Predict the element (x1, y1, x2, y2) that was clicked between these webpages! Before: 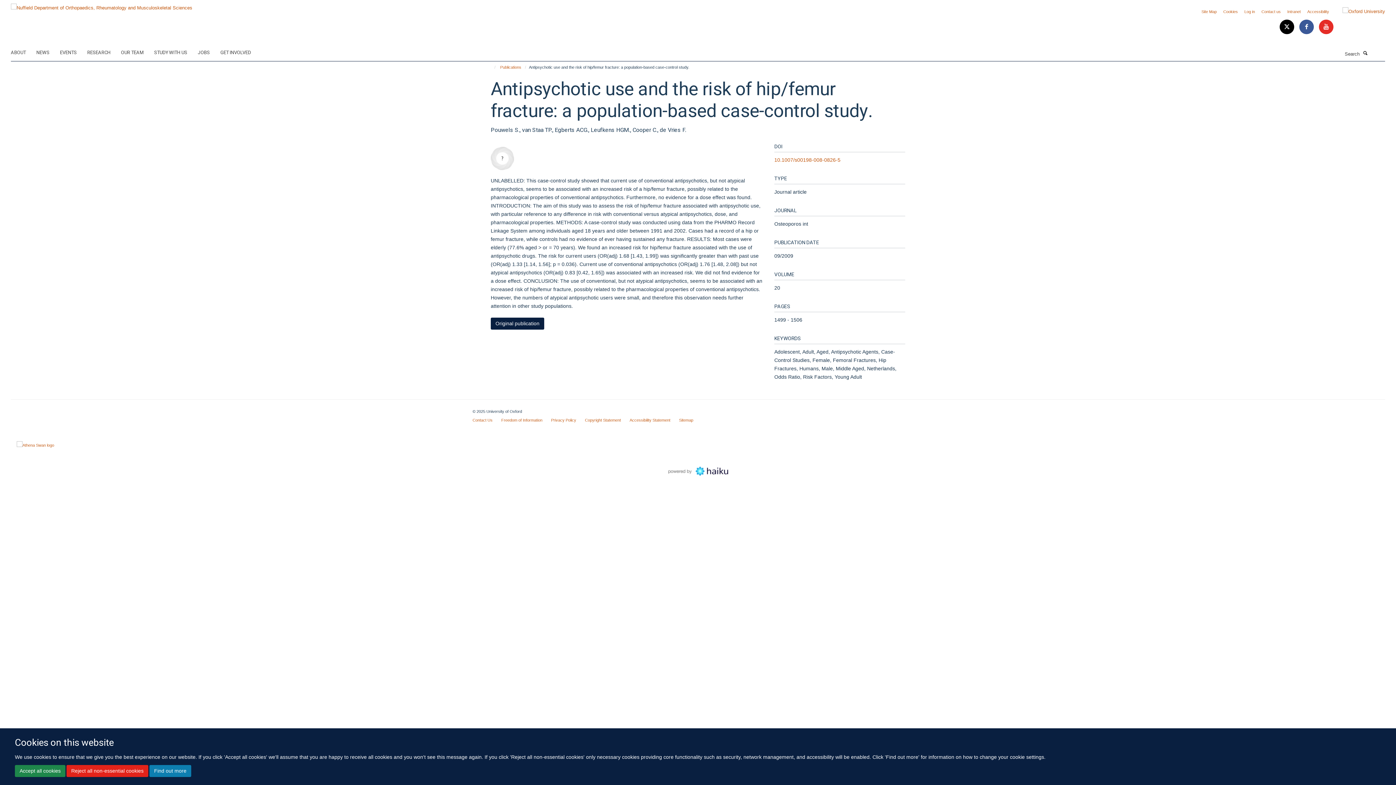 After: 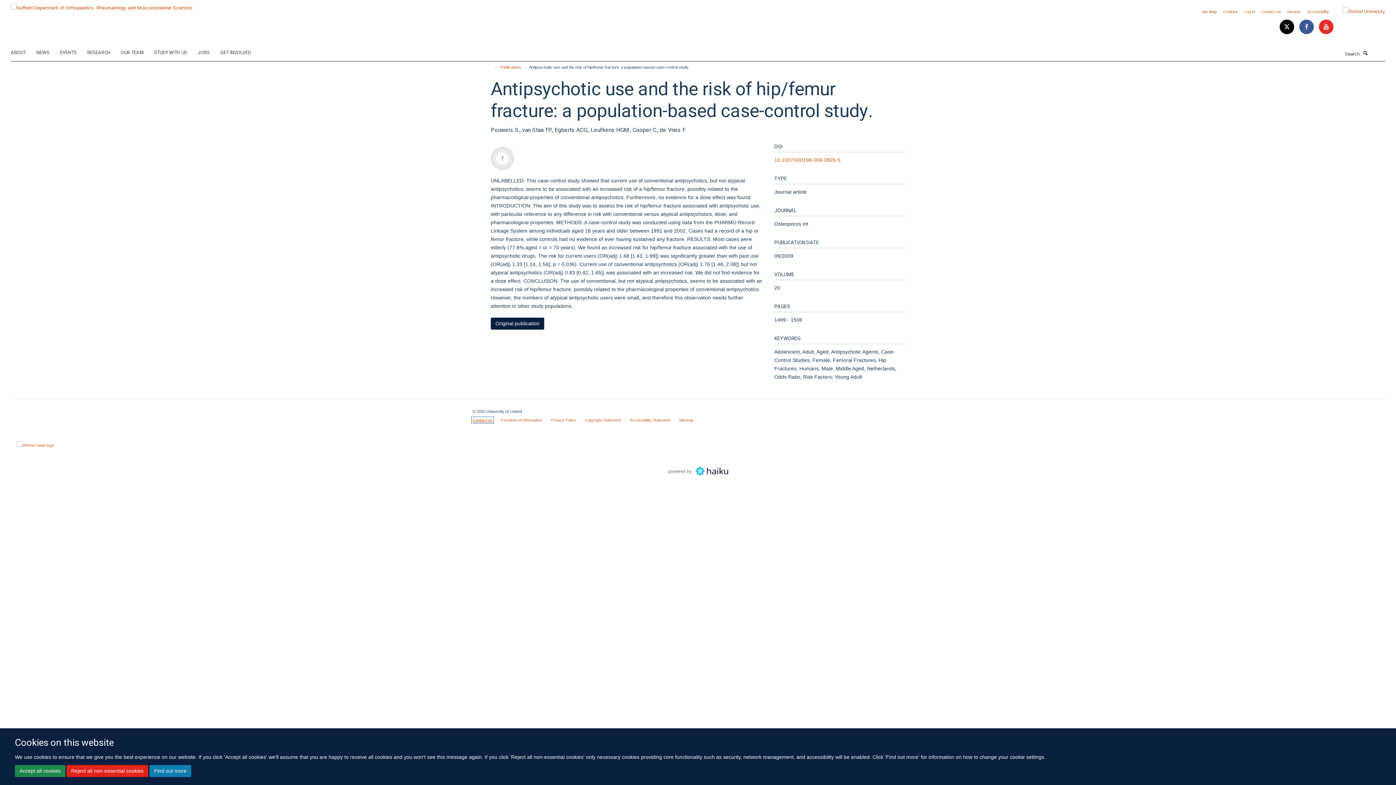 Action: label: Contact Us bbox: (472, 418, 492, 422)